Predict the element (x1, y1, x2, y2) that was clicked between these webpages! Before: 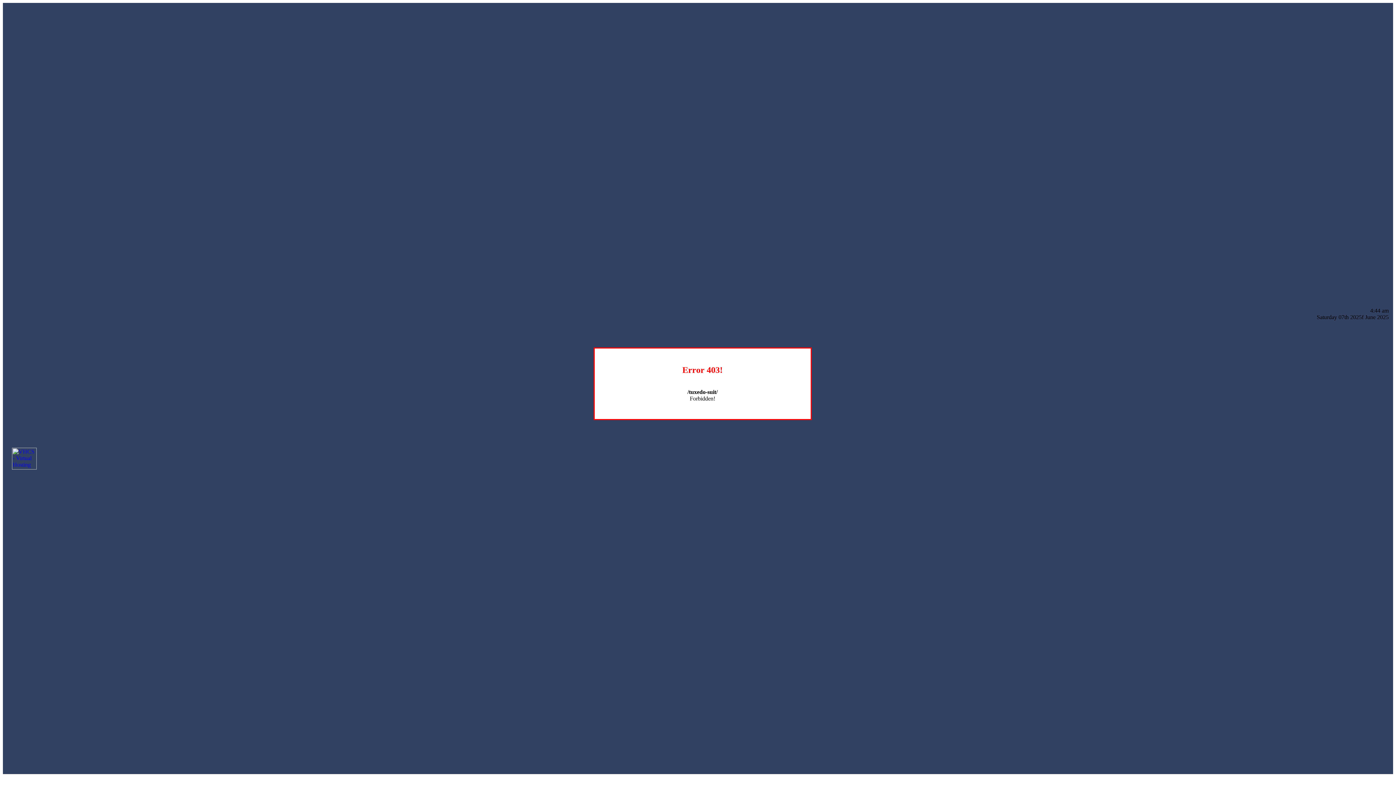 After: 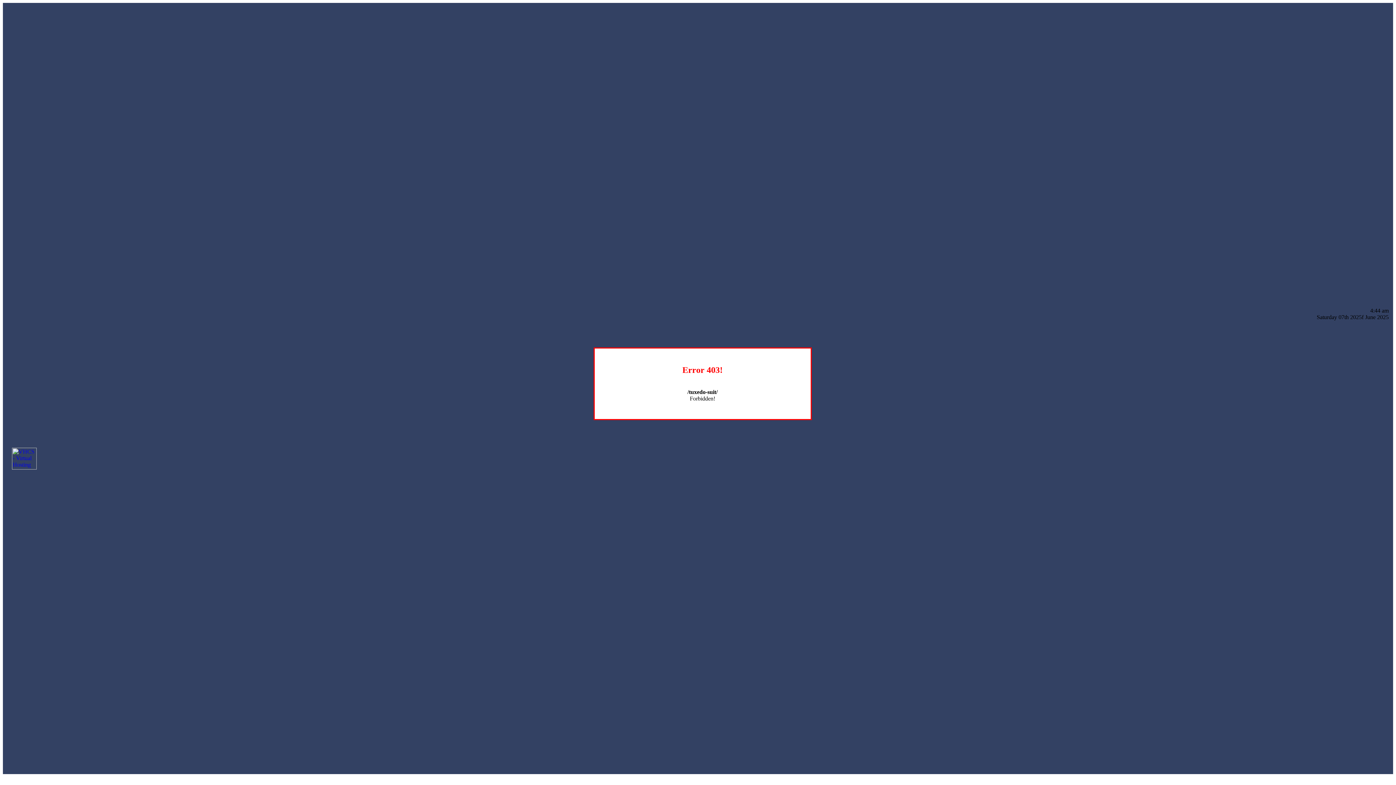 Action: bbox: (12, 464, 36, 470)